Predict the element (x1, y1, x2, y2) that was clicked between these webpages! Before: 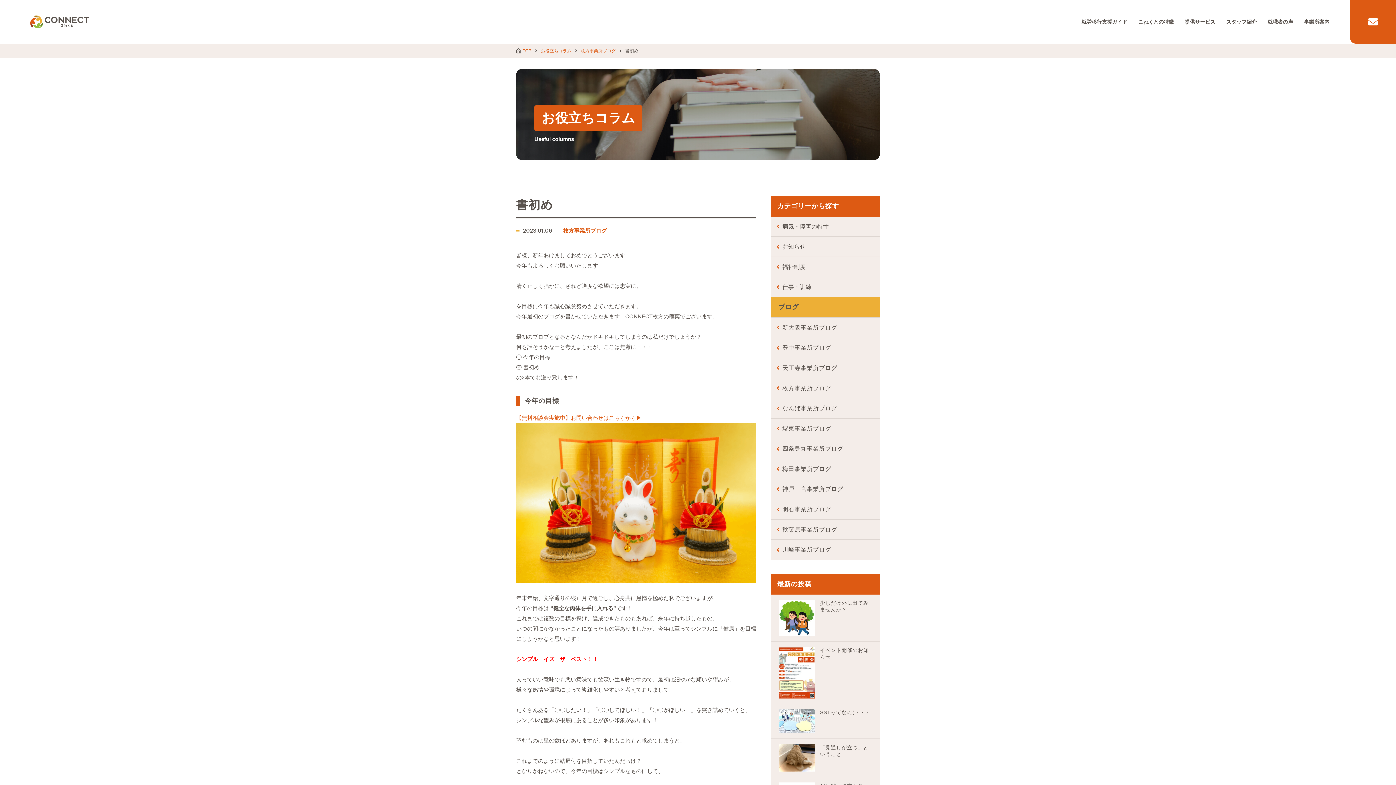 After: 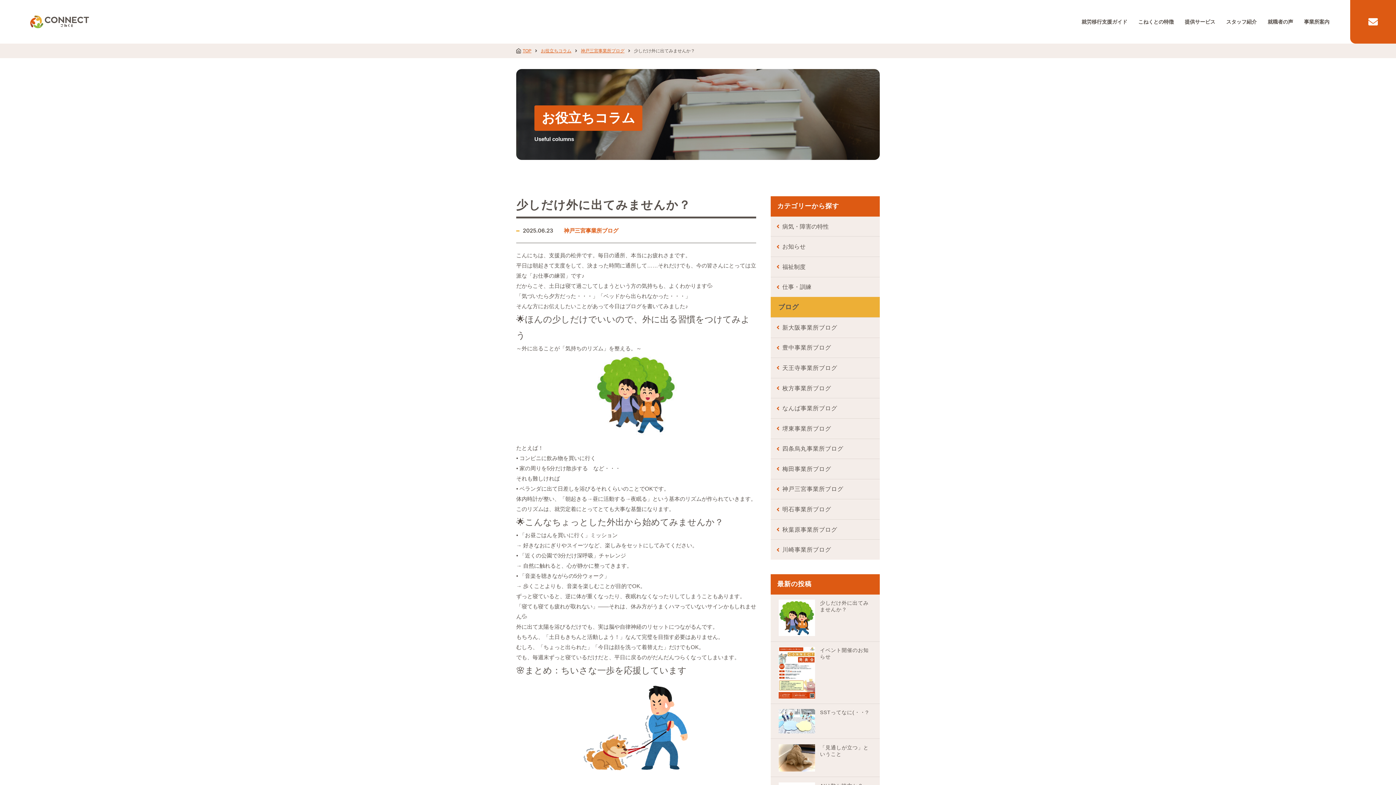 Action: bbox: (770, 594, 880, 641) label: 少しだけ外に出てみませんか？